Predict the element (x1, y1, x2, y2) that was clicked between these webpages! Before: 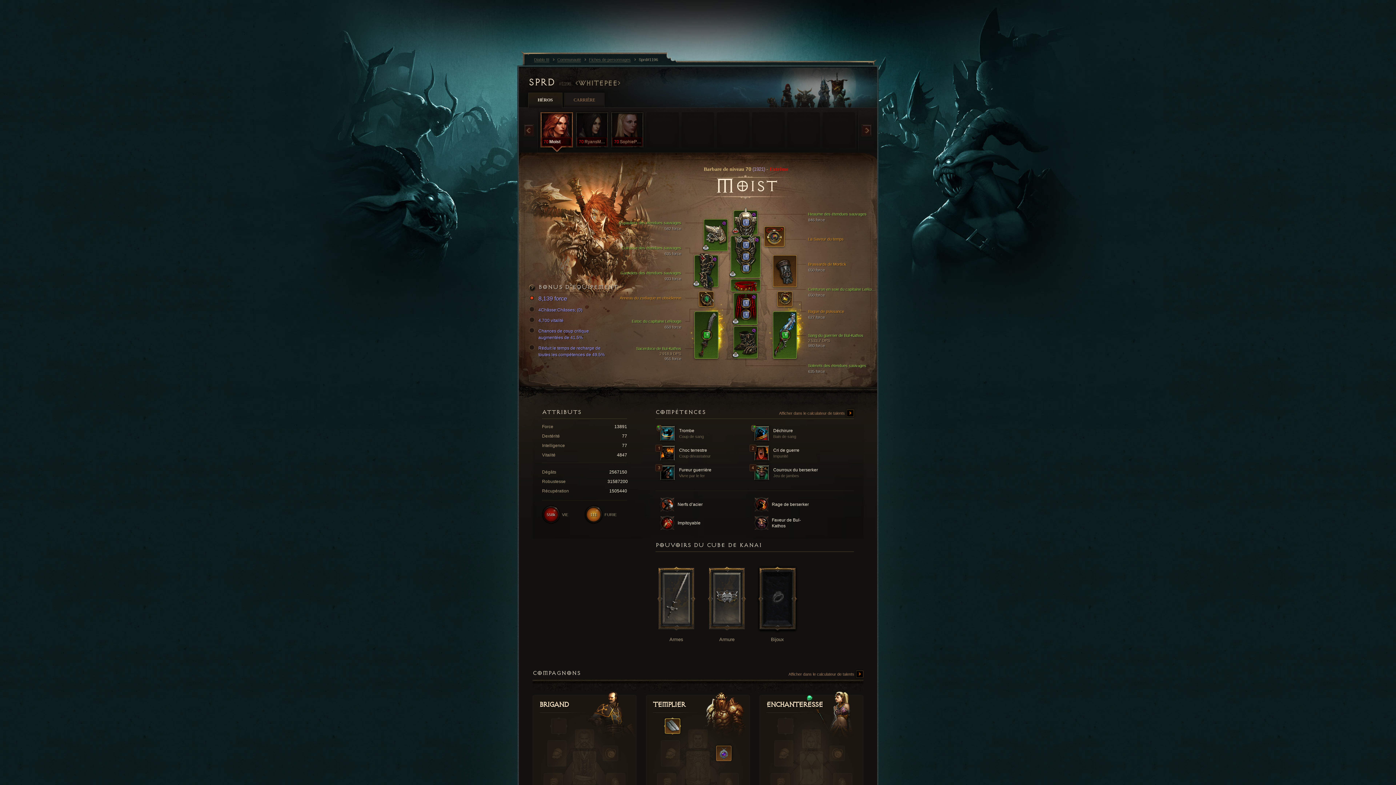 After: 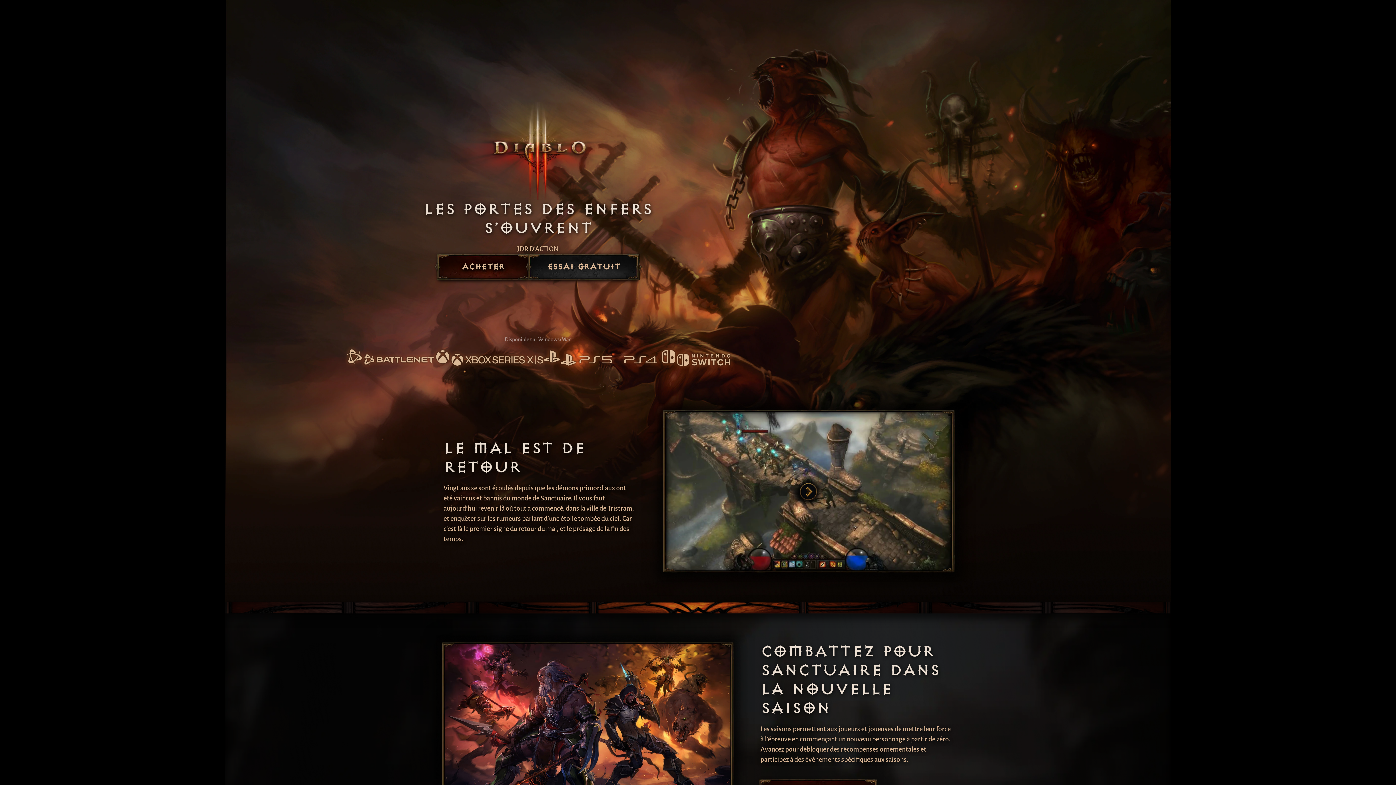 Action: bbox: (754, 445, 844, 461) label:  Cri de guerre
Impunité